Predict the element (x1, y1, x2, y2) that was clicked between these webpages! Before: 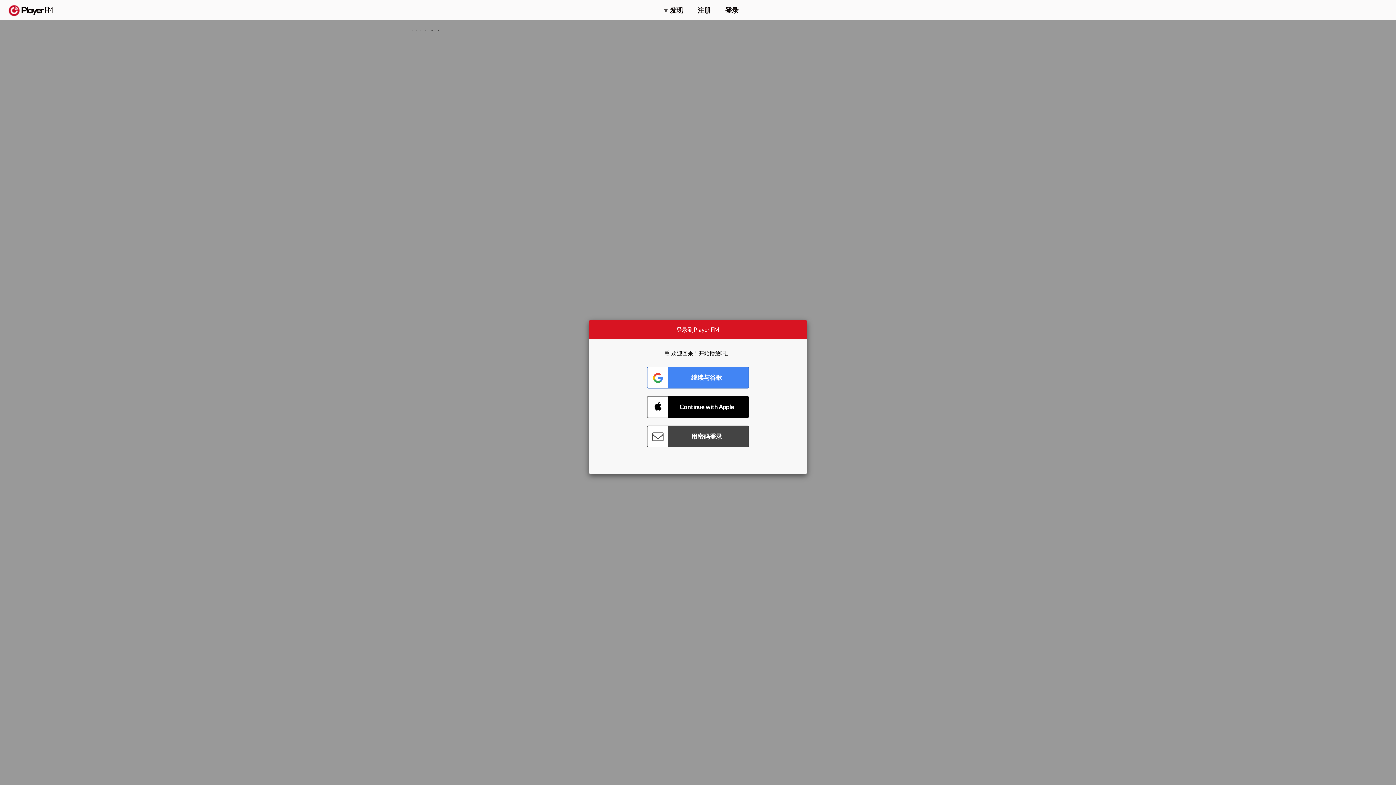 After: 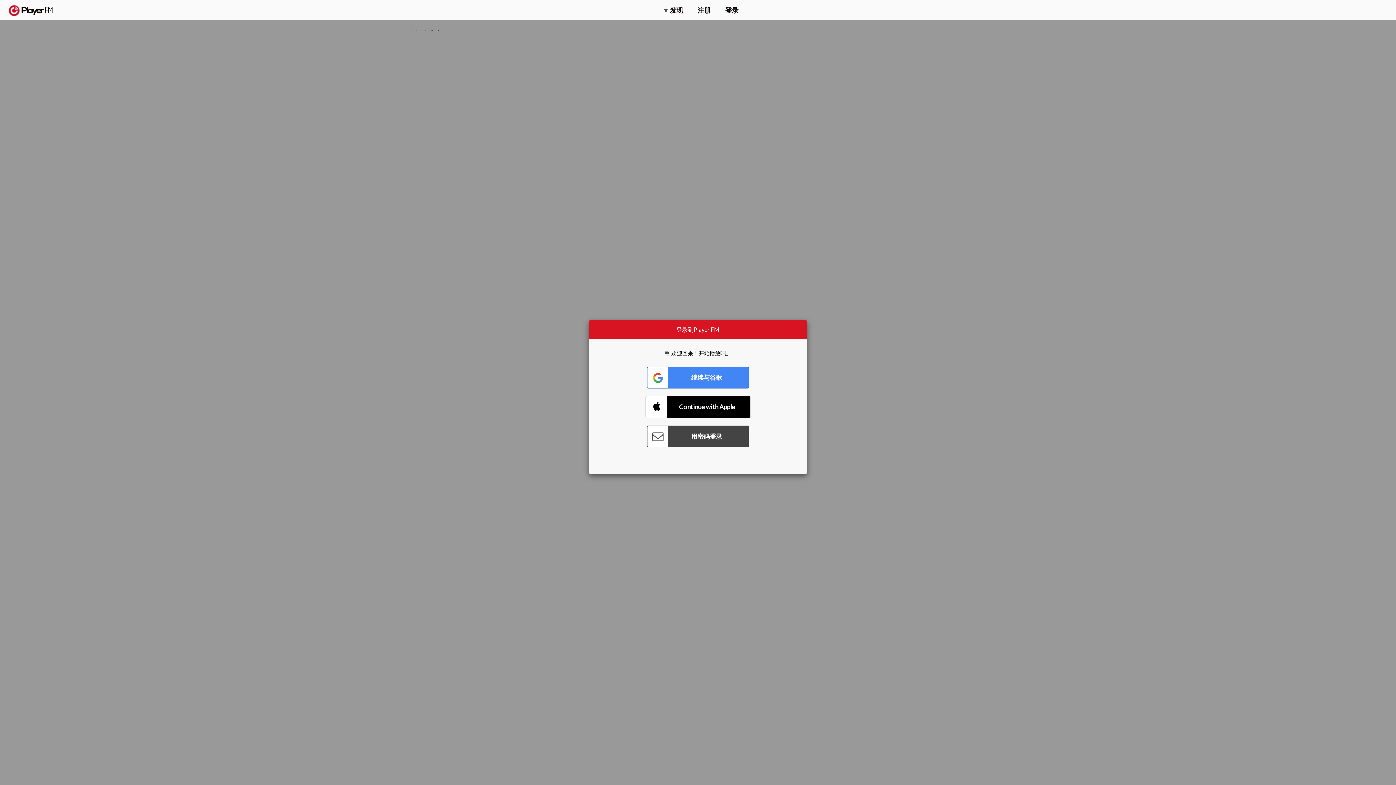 Action: bbox: (647, 396, 749, 418) label: Connect with Apple